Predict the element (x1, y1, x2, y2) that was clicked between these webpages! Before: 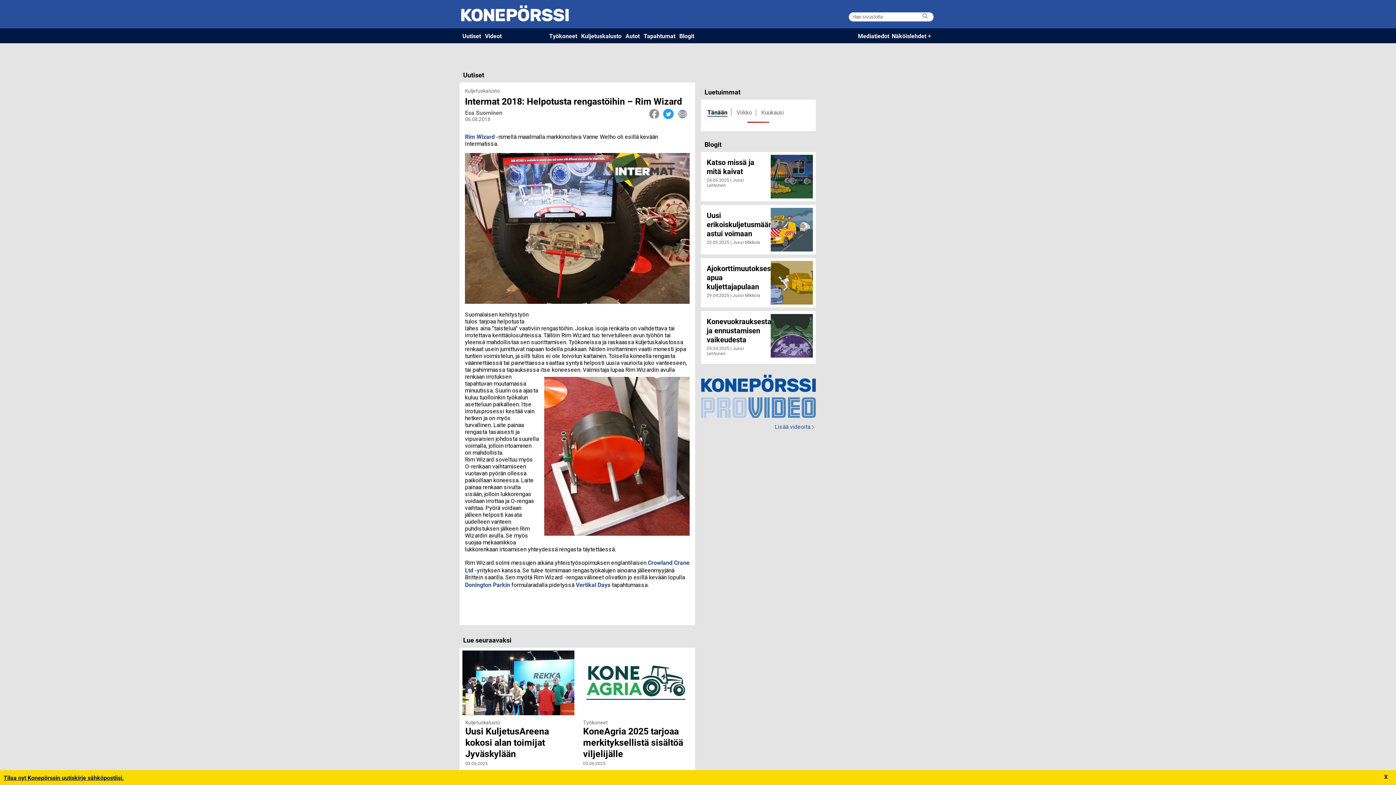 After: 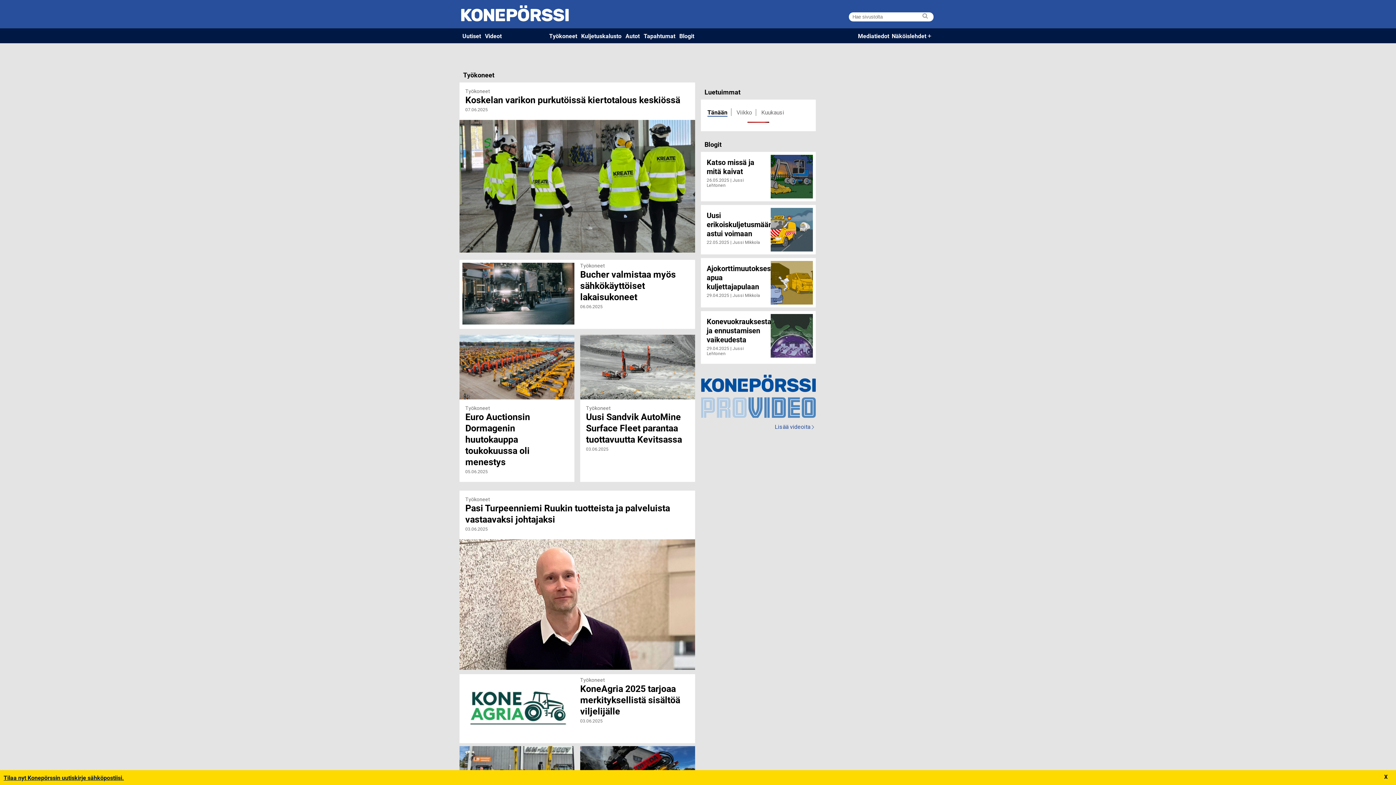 Action: label: Työkoneet bbox: (549, 32, 577, 39)